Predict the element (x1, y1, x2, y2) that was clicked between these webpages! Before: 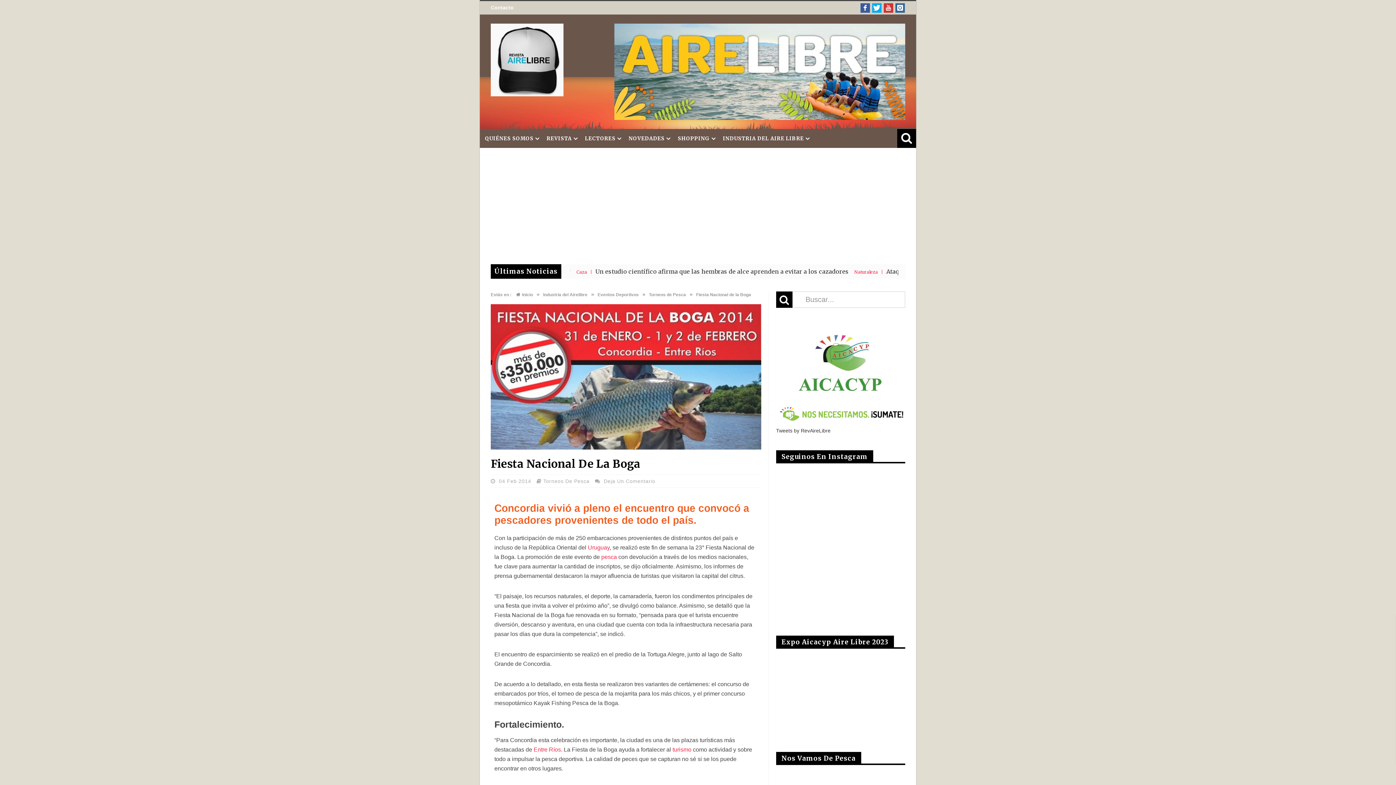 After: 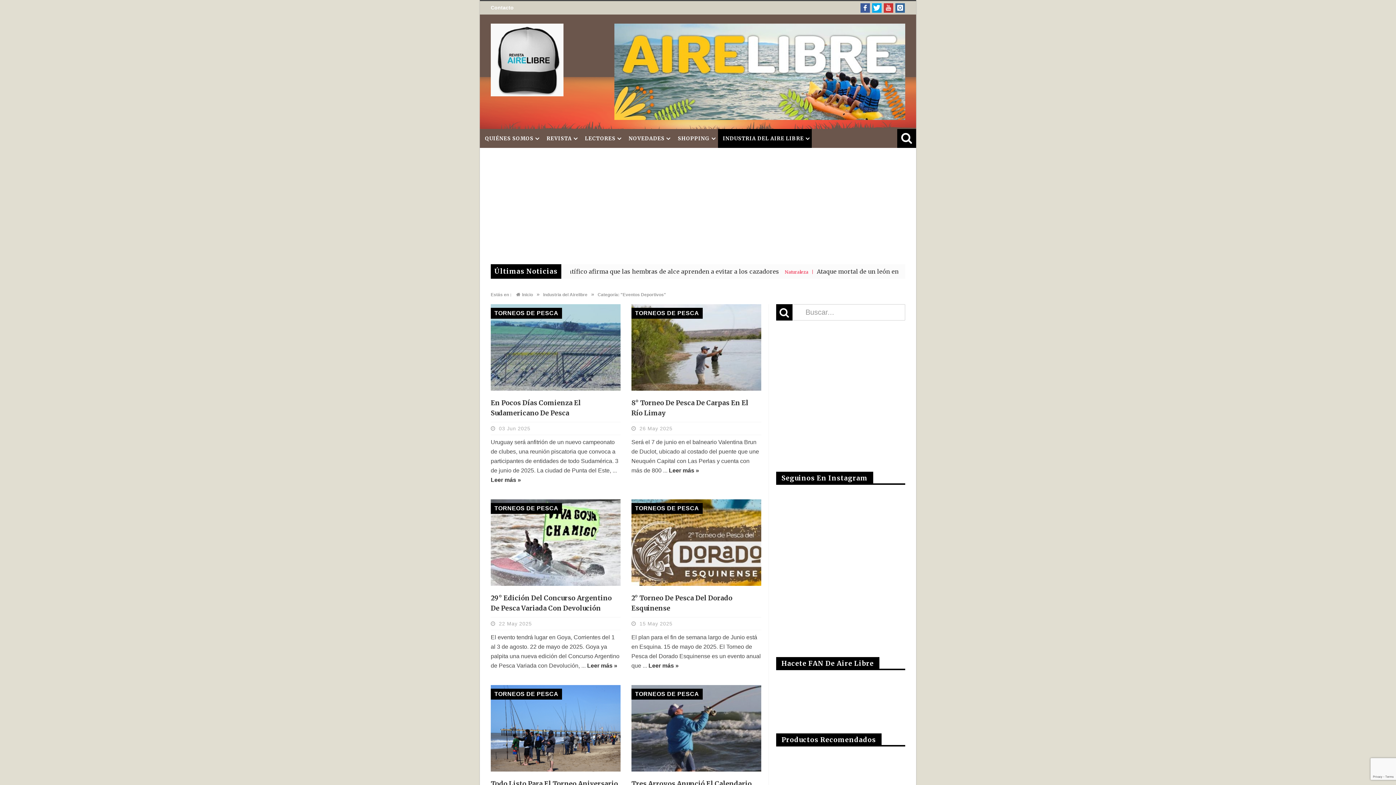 Action: label: Eventos Deportivos bbox: (597, 292, 638, 297)